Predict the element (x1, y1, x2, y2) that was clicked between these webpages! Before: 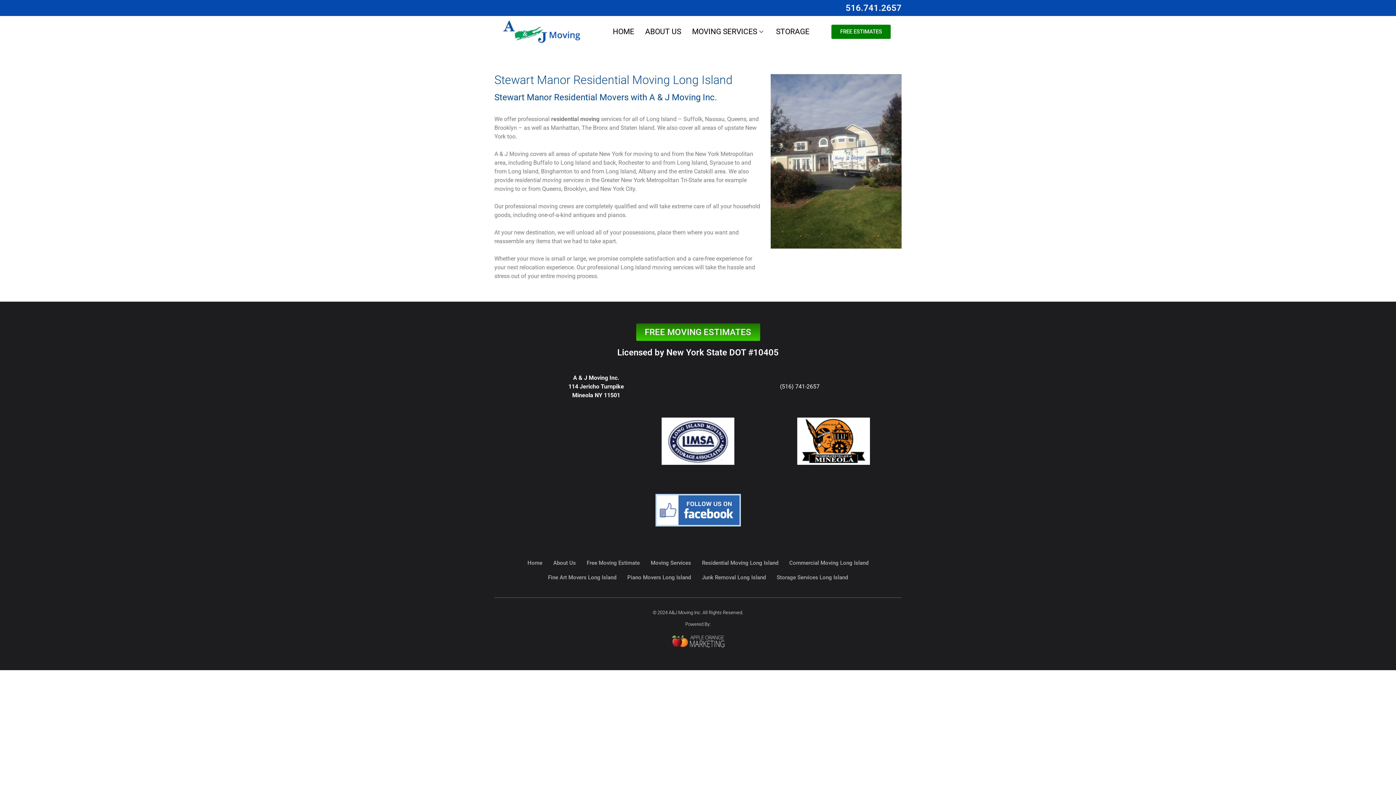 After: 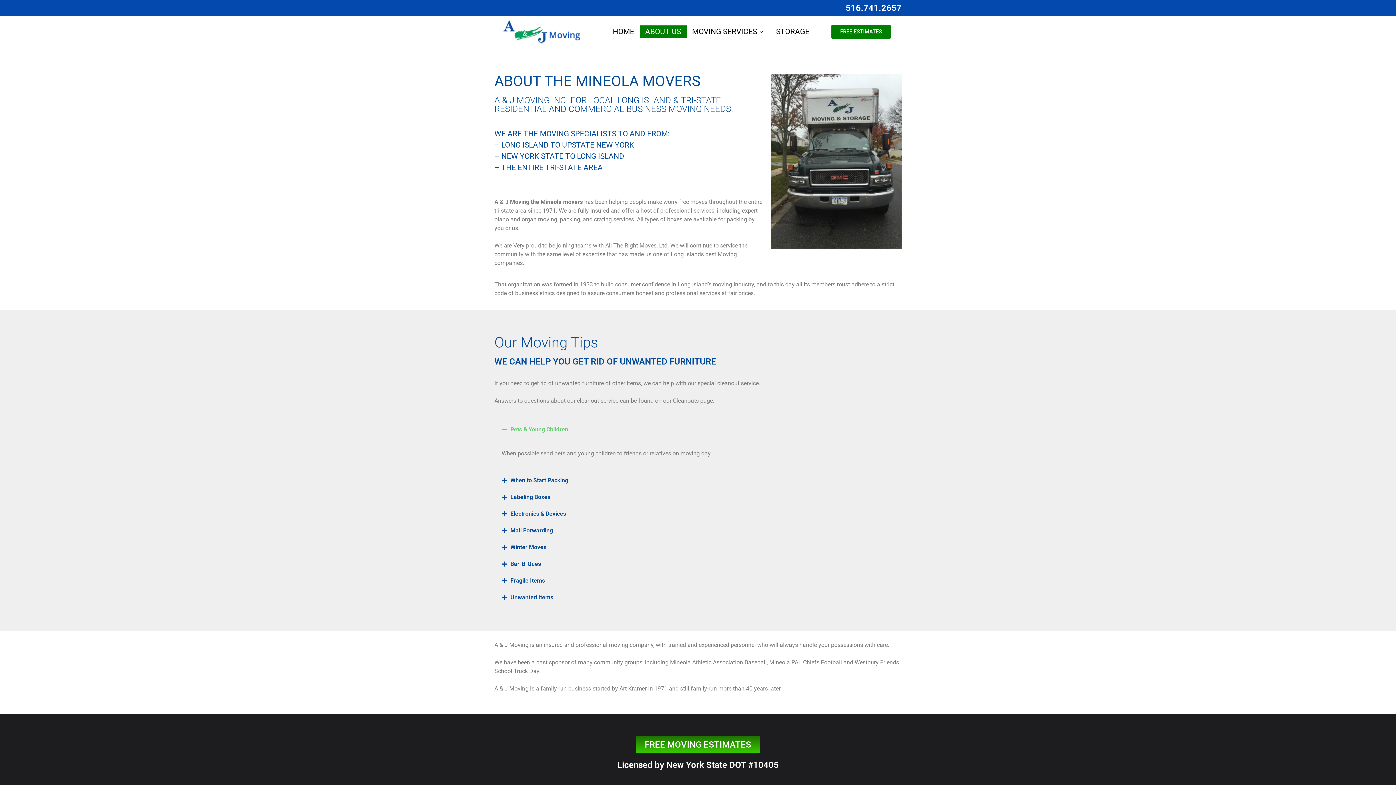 Action: label: ABOUT US bbox: (639, 25, 686, 38)